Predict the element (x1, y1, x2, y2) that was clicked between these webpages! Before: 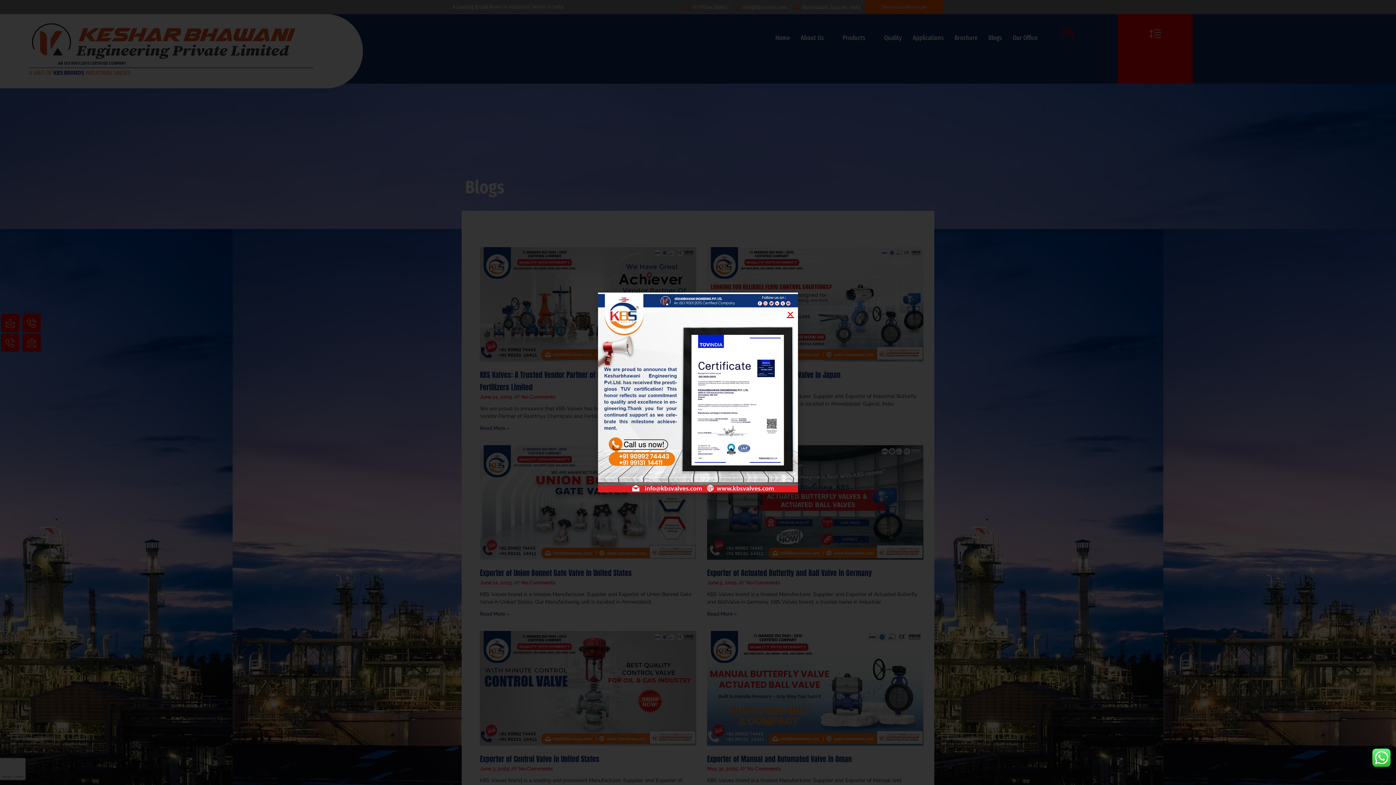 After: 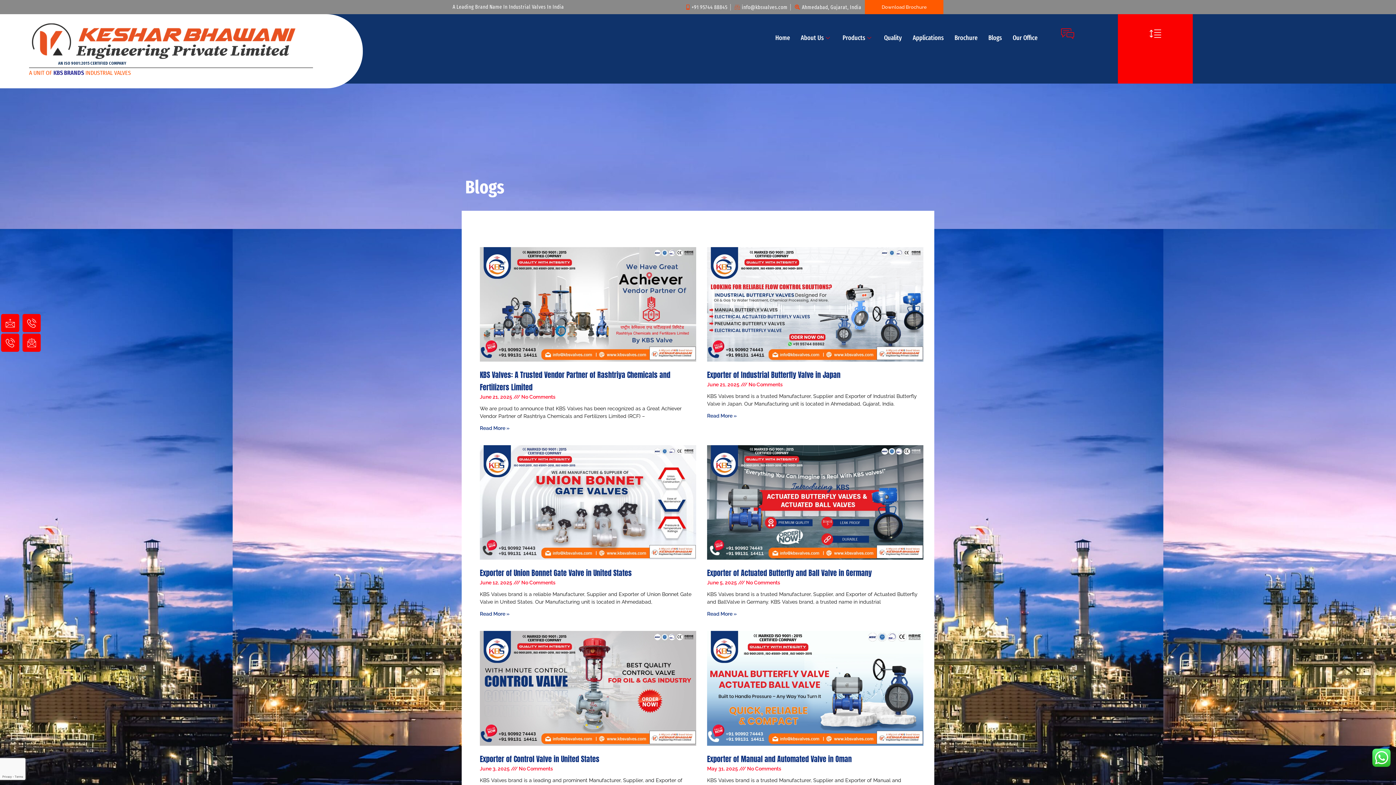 Action: bbox: (786, 310, 794, 318) label: Close